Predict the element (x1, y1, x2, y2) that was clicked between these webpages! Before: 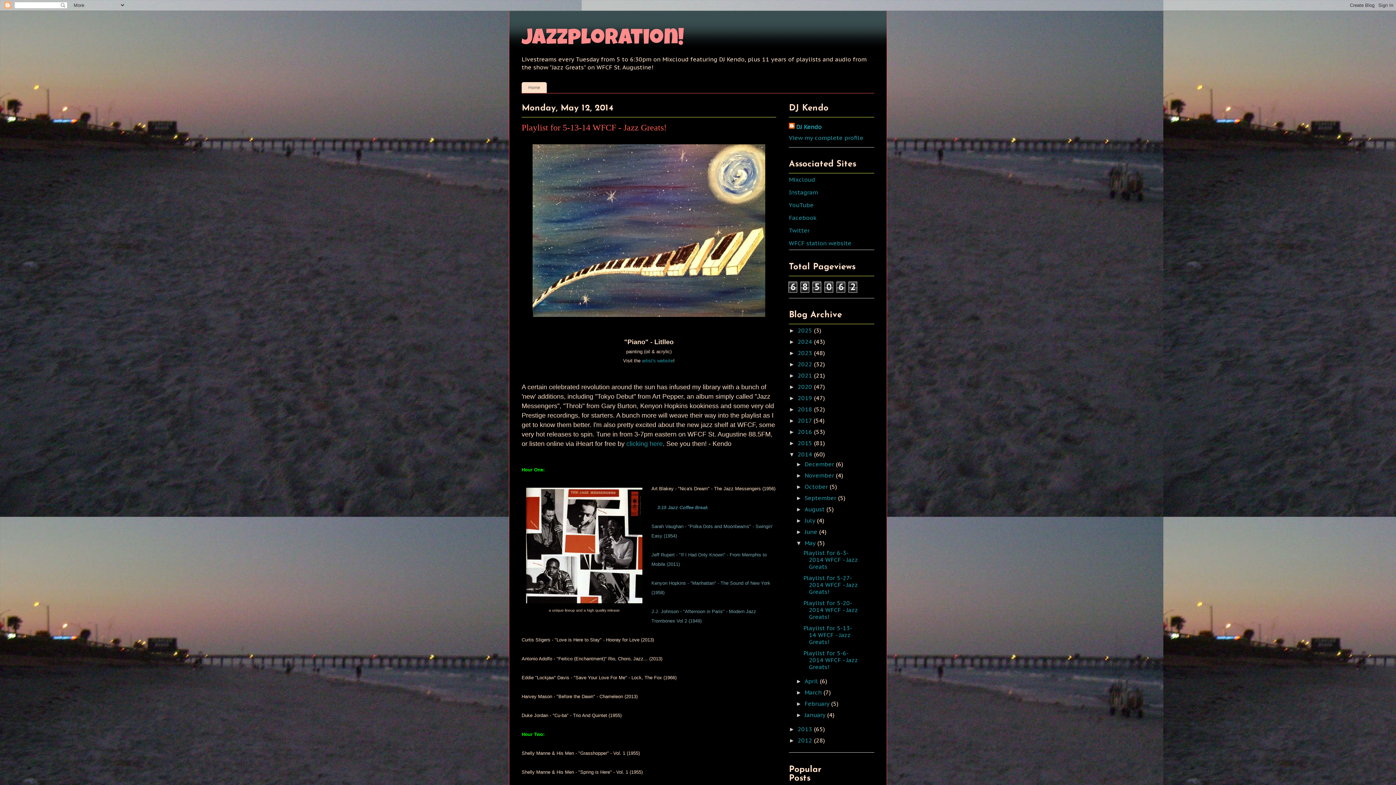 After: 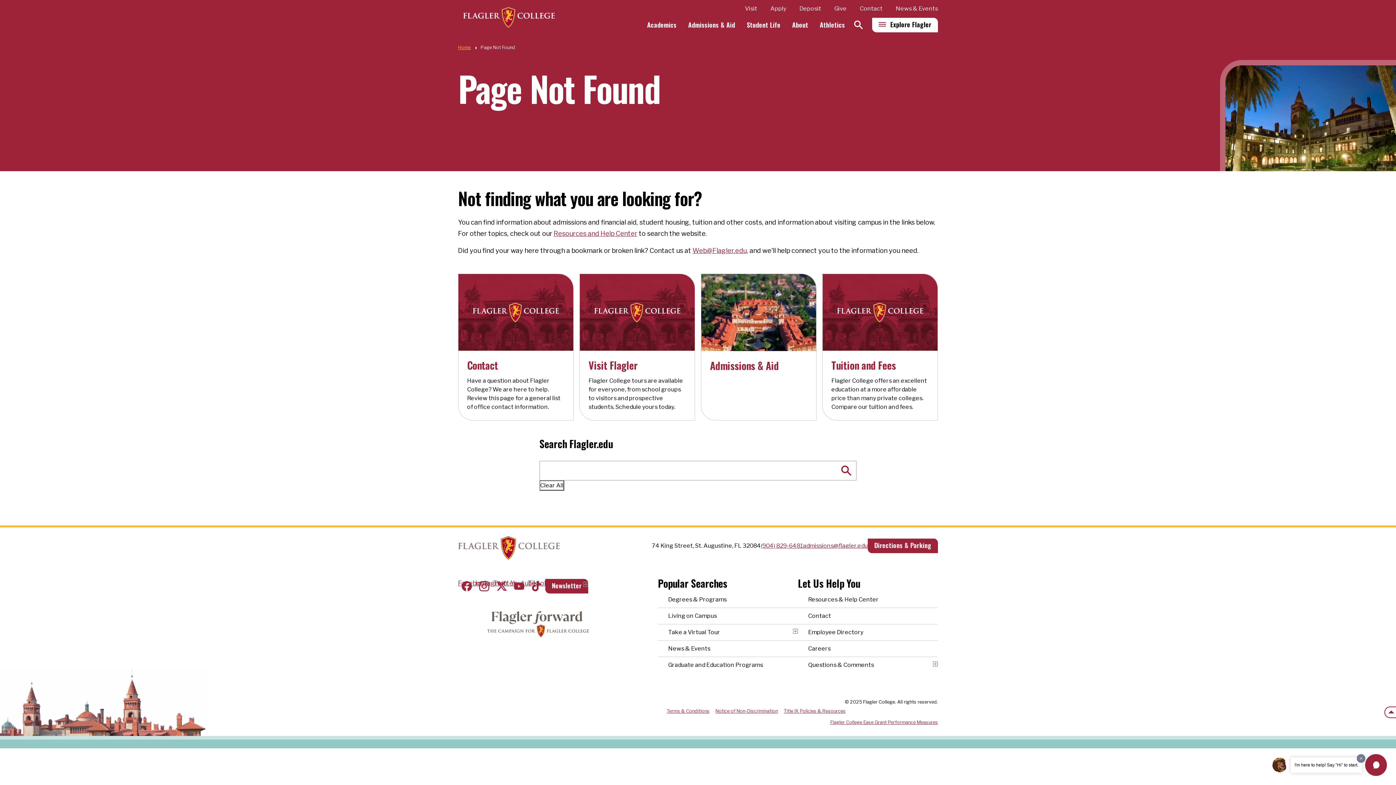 Action: label: WFCF station website bbox: (789, 239, 851, 247)